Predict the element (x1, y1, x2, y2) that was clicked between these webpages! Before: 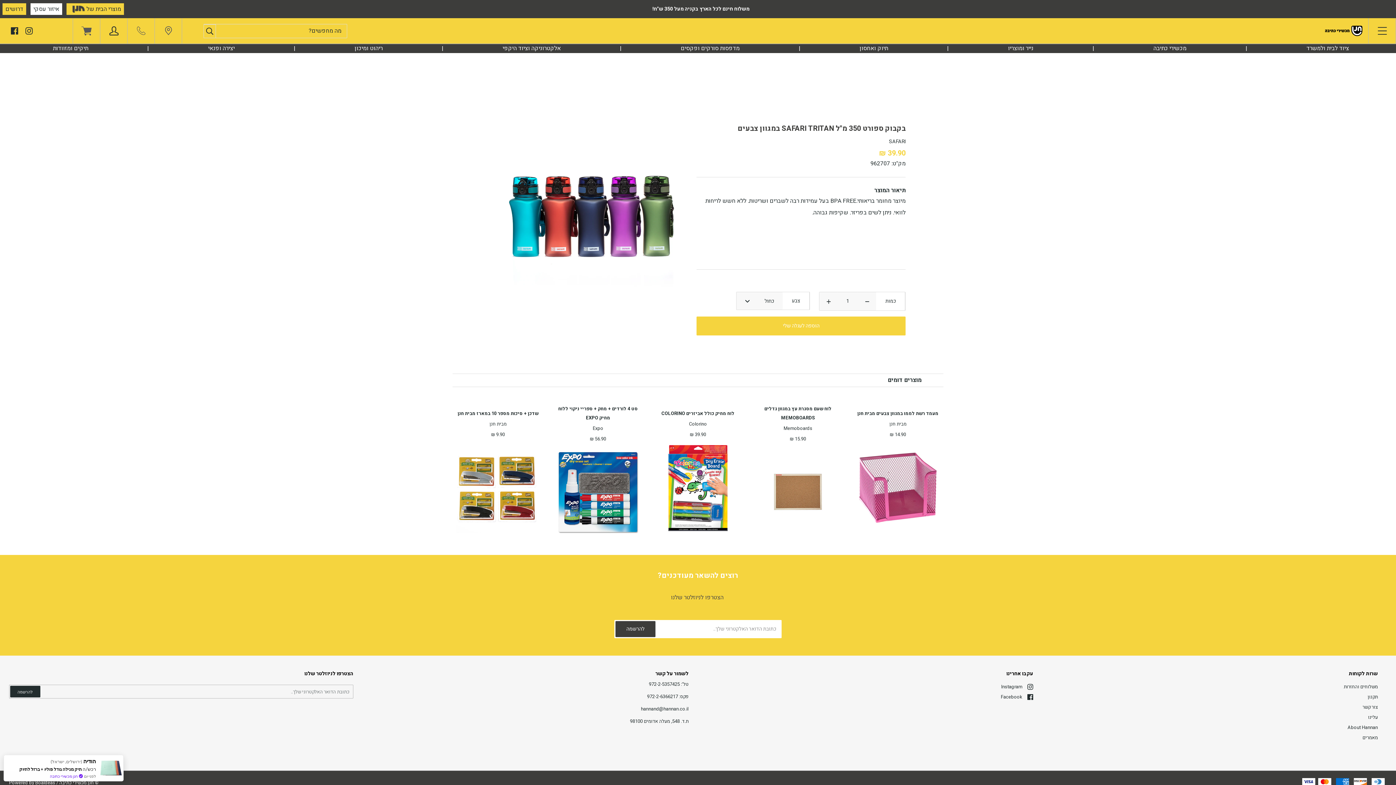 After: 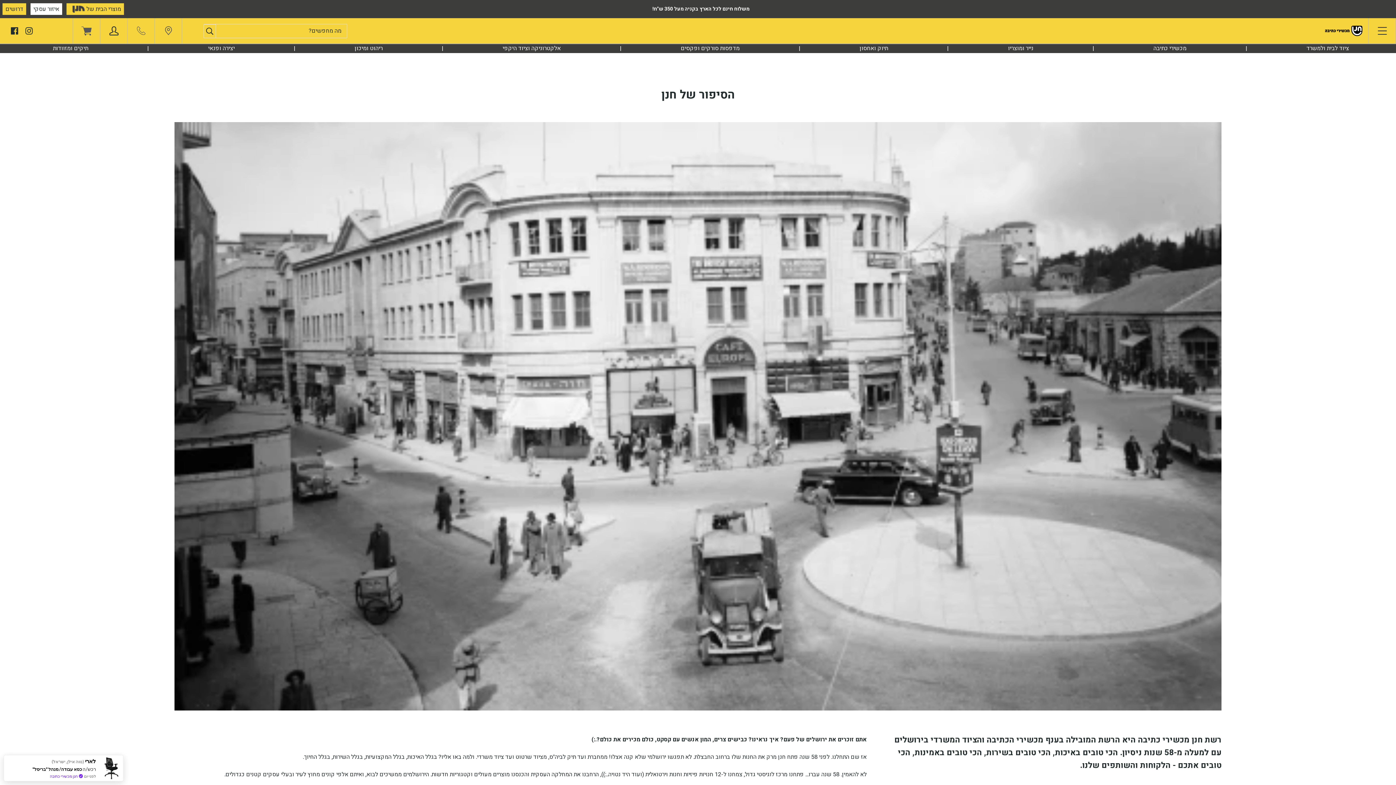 Action: label: עלינו bbox: (1368, 714, 1378, 721)